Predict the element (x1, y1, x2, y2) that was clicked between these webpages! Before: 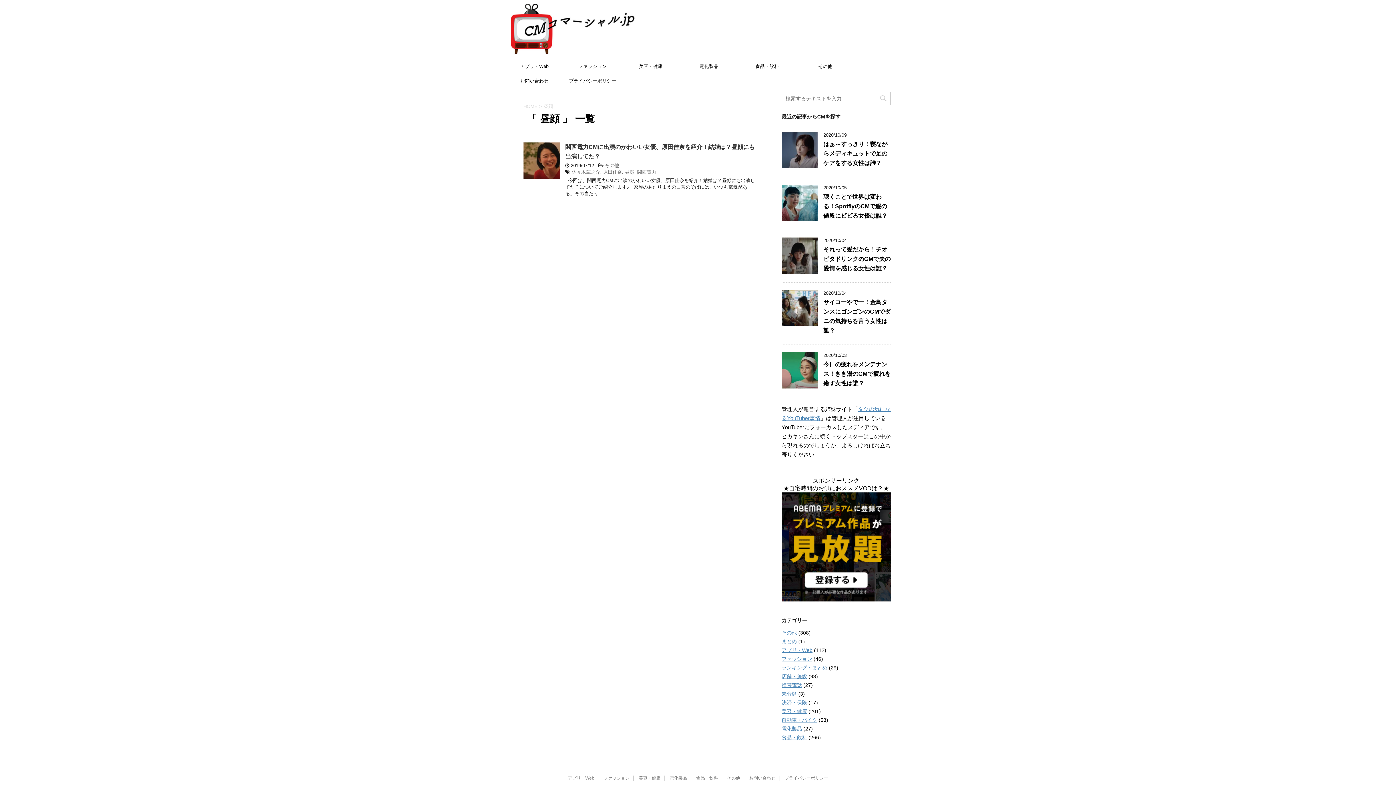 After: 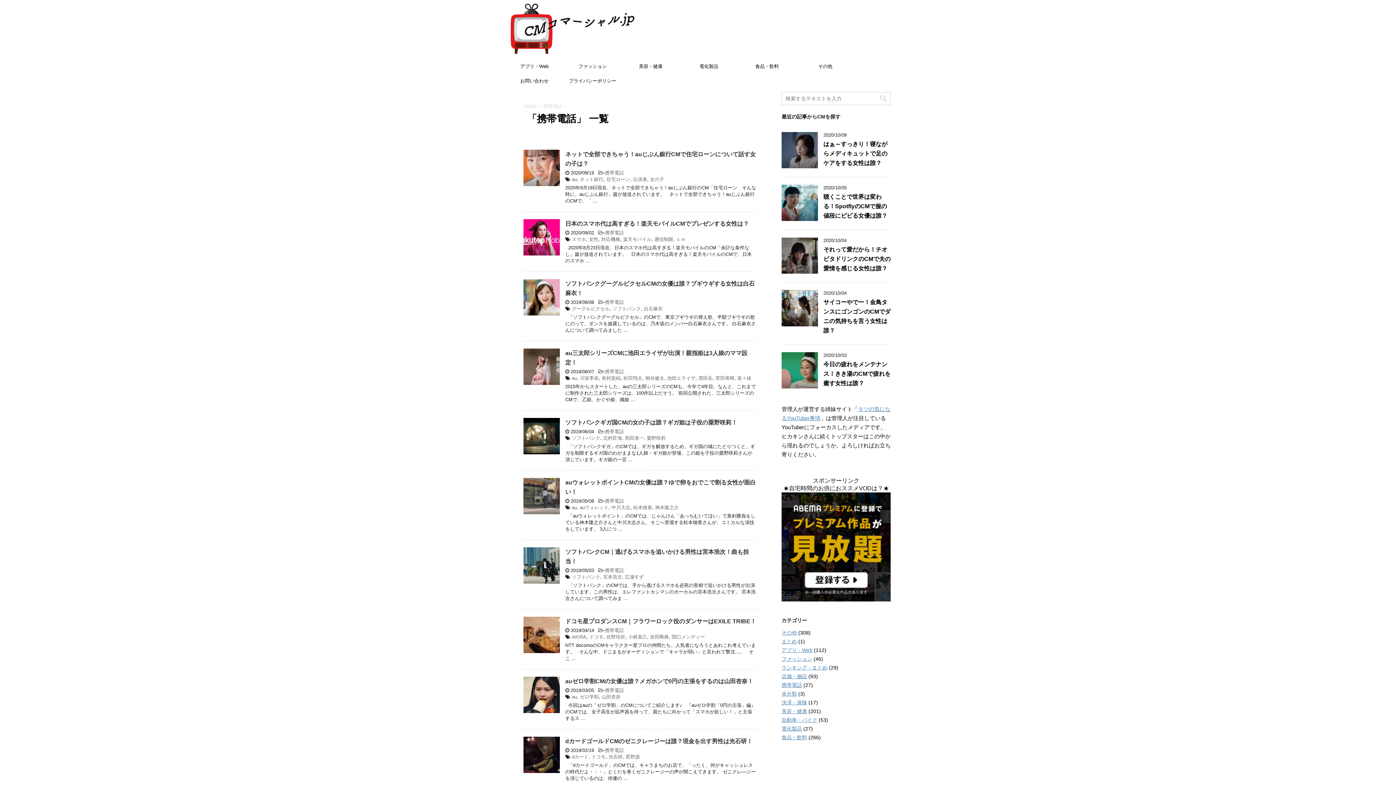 Action: label: 携帯電話 bbox: (781, 682, 802, 688)